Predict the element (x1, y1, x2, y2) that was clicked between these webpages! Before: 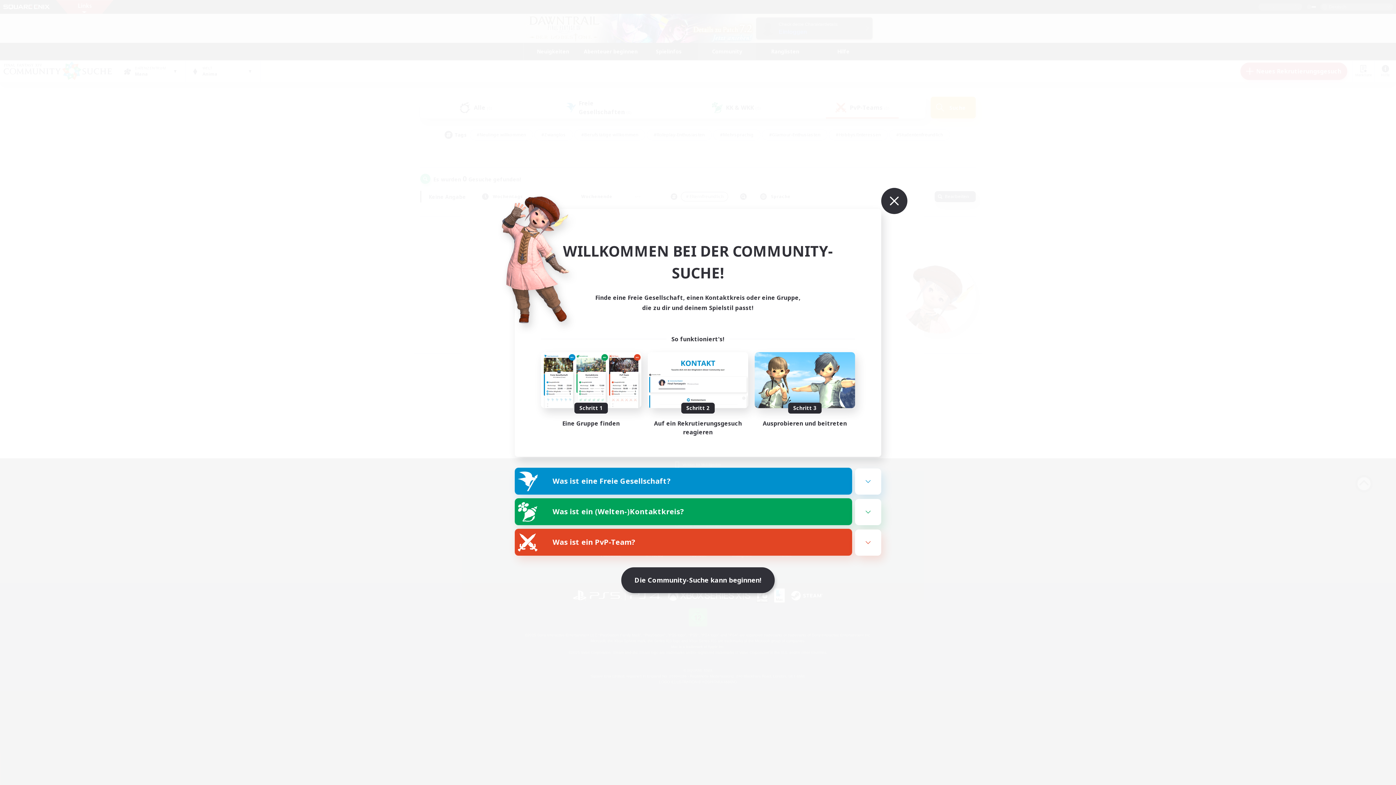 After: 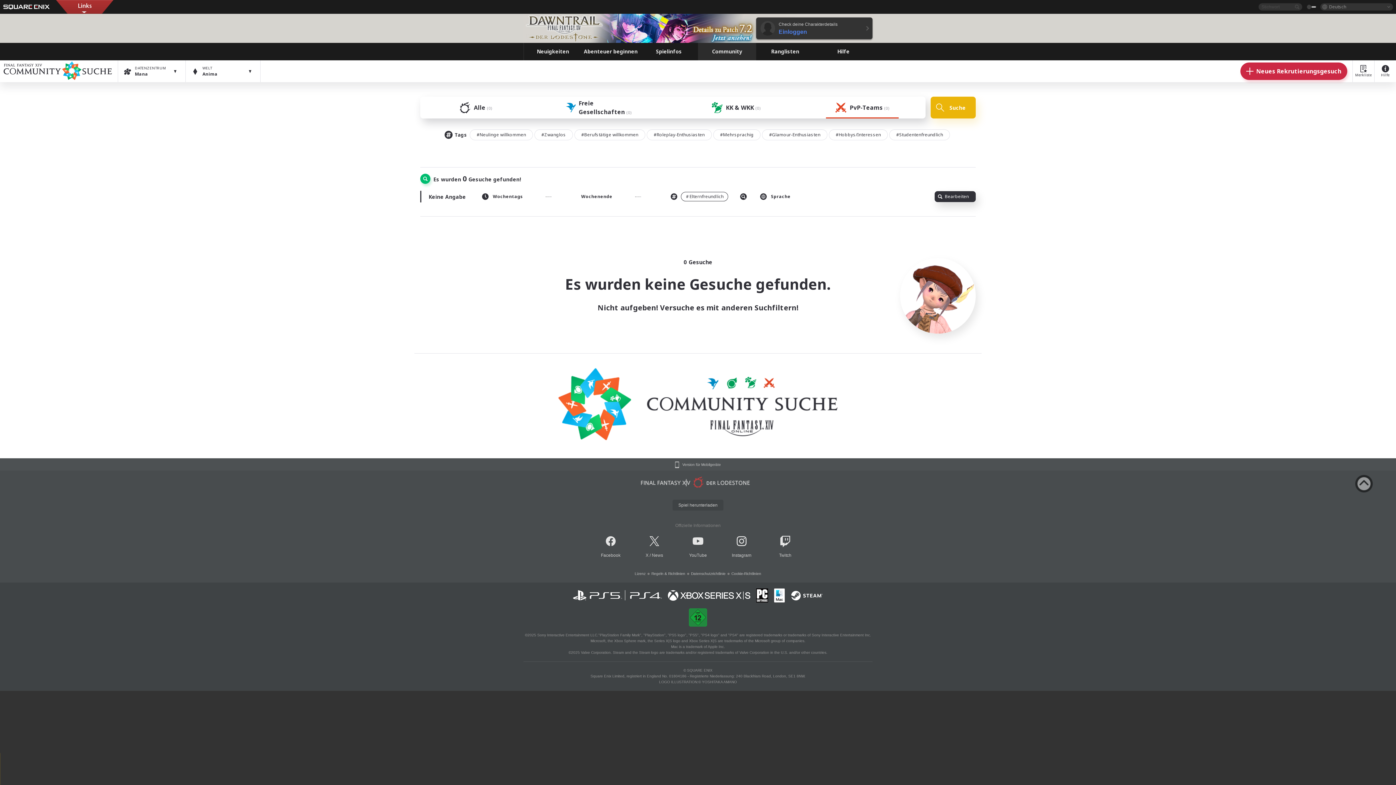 Action: bbox: (621, 567, 774, 593) label: Die Community-Suche kann beginnen!